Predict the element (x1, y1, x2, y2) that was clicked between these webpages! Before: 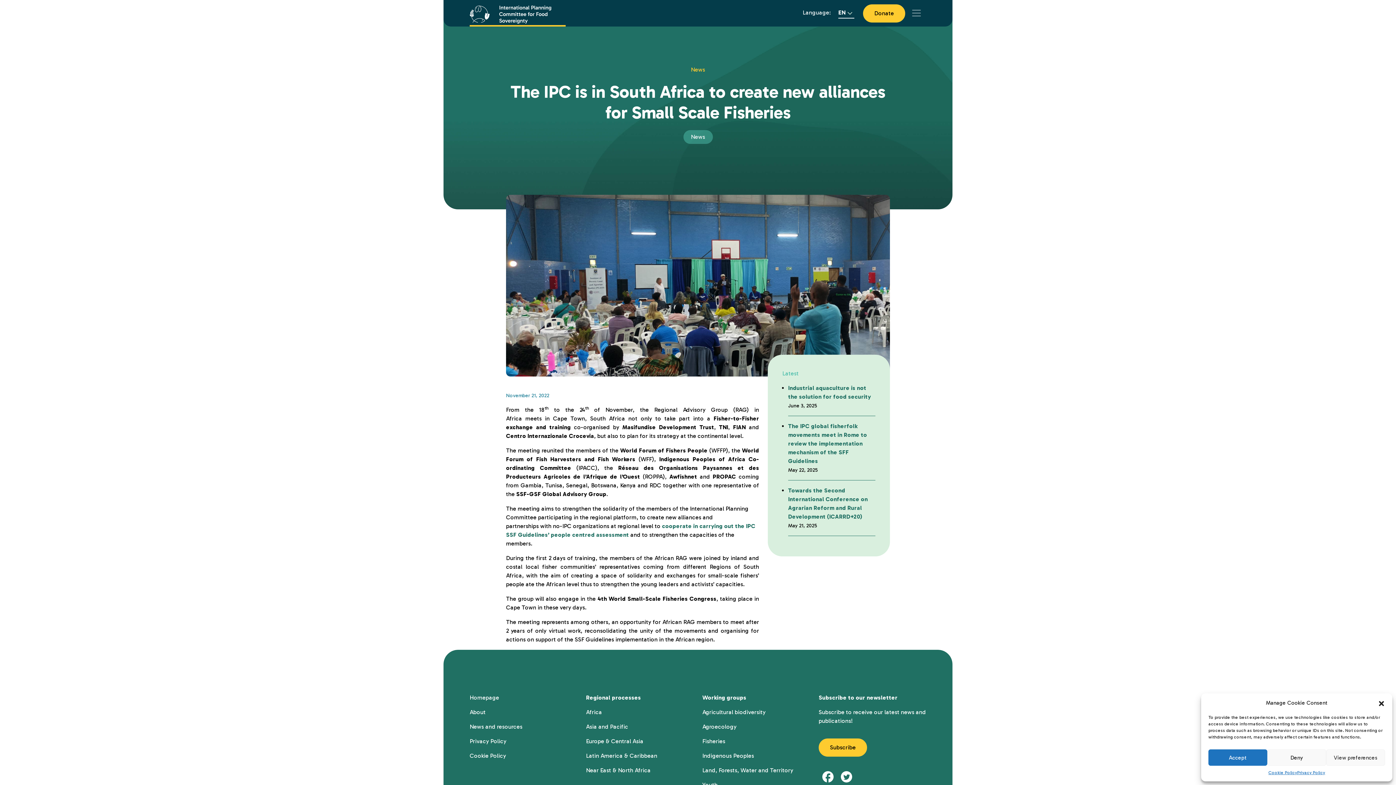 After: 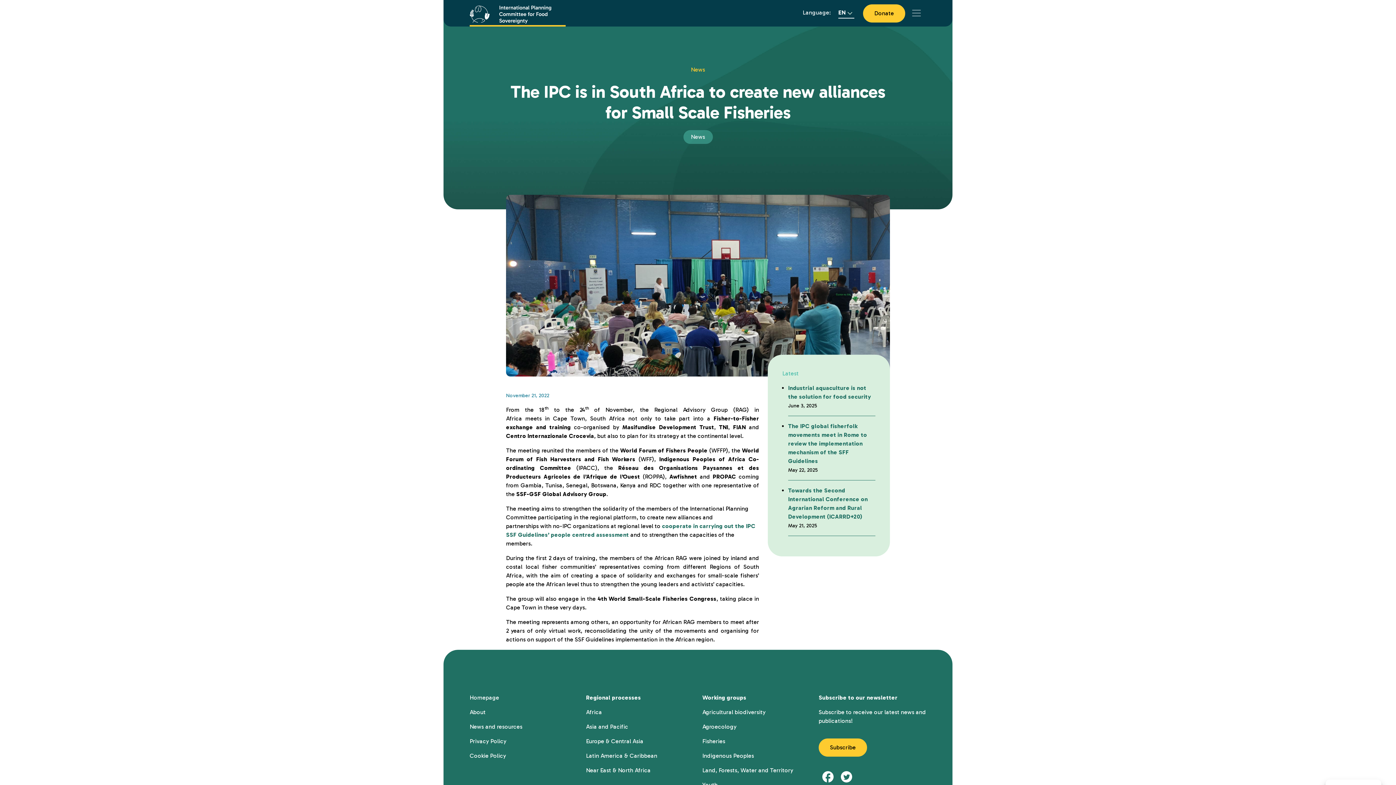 Action: label: Close dialog bbox: (1378, 699, 1385, 706)